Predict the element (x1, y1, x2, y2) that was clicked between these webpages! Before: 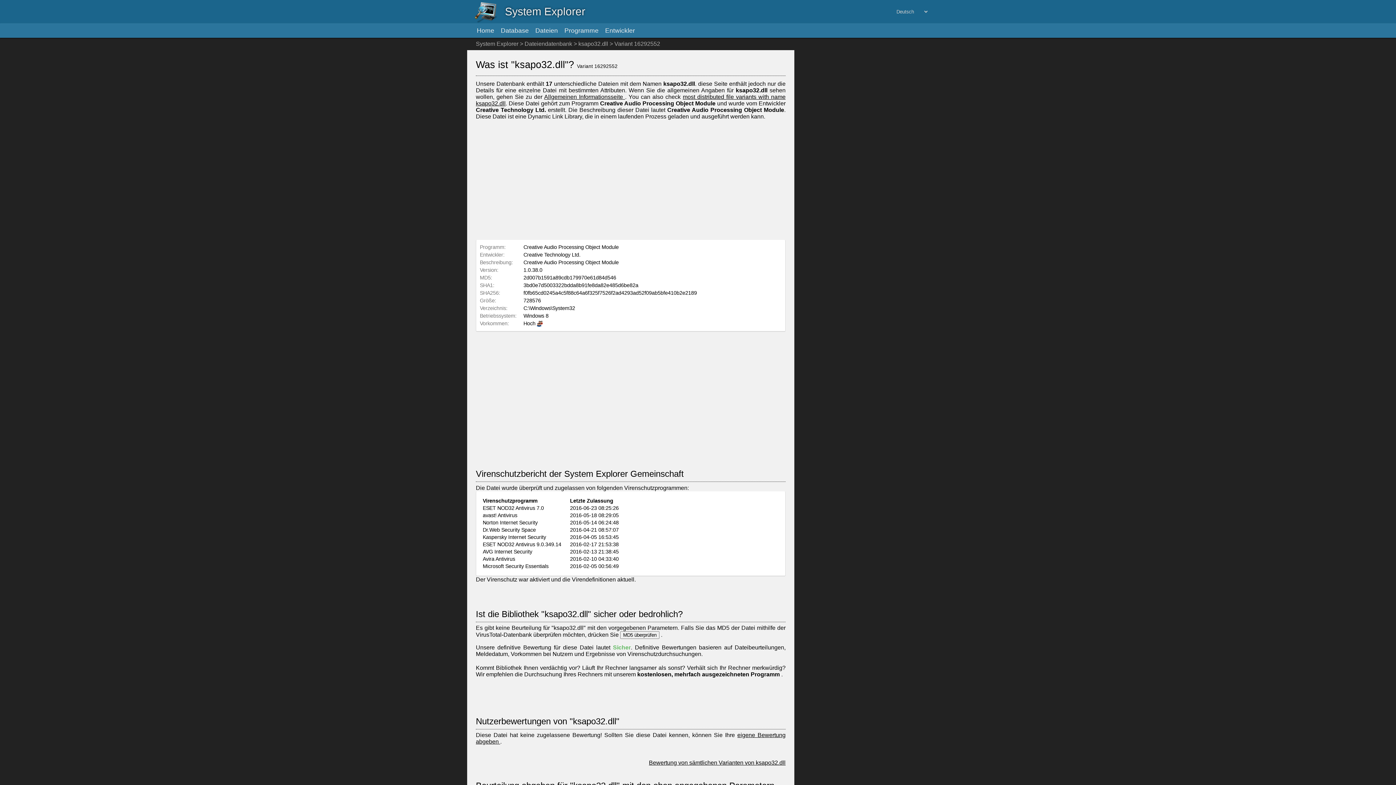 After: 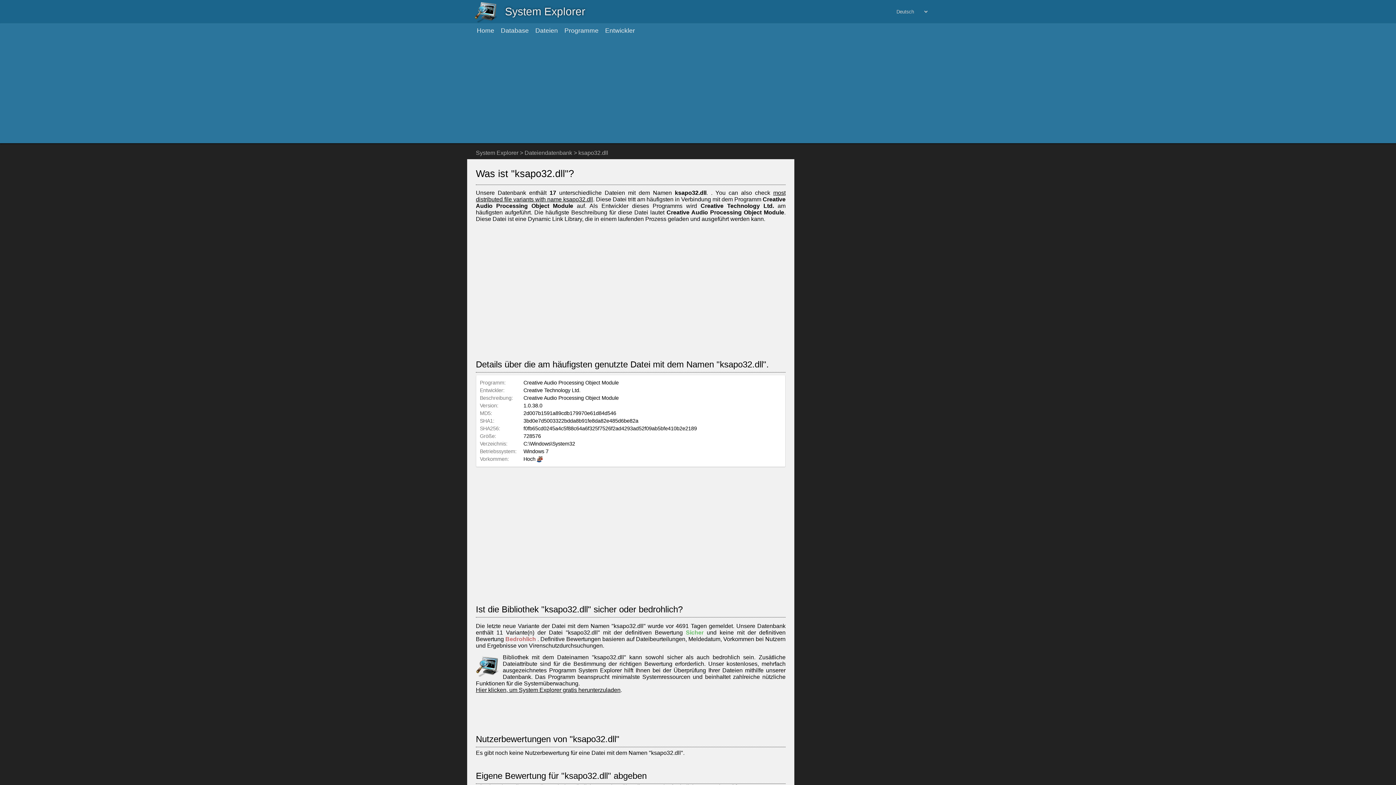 Action: label: Allgemeinen Informationsseite  bbox: (544, 93, 625, 100)